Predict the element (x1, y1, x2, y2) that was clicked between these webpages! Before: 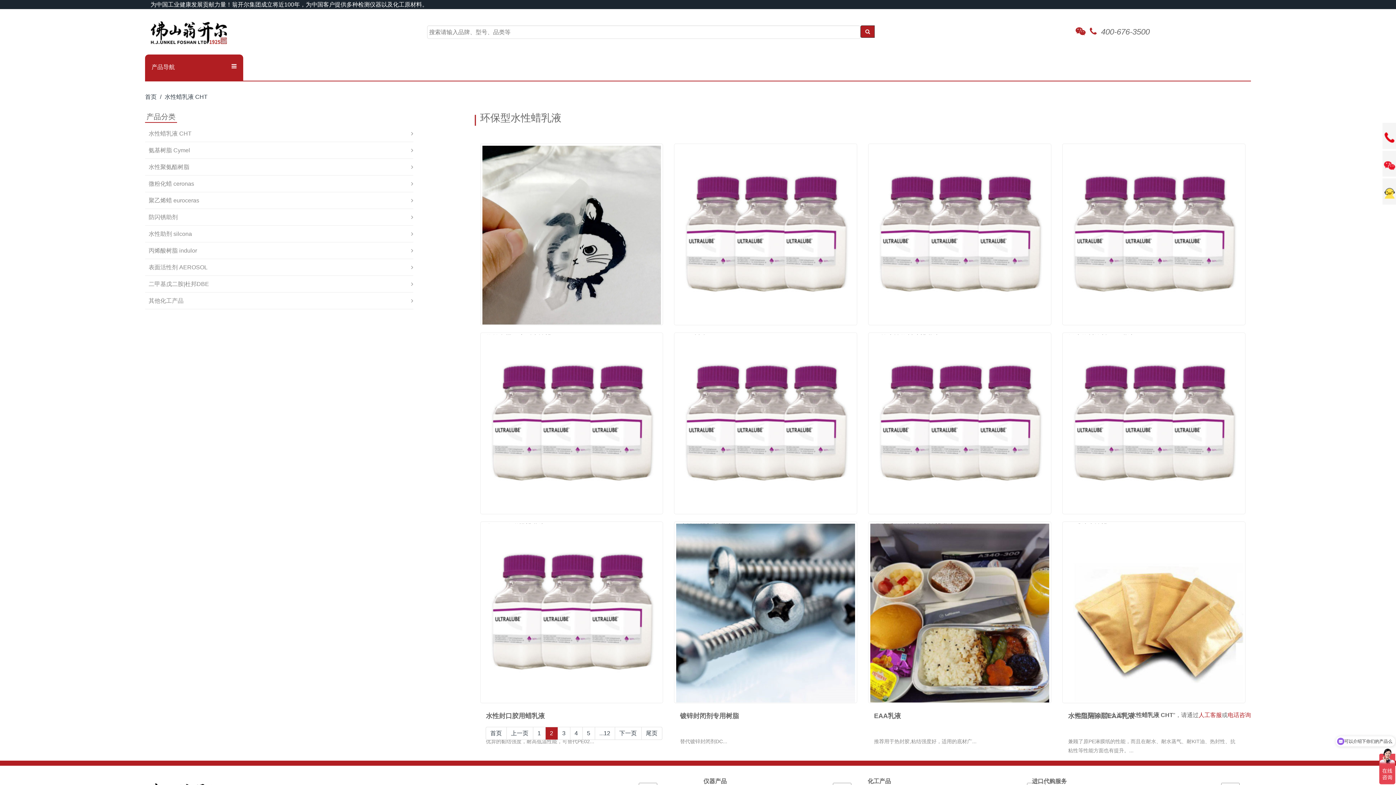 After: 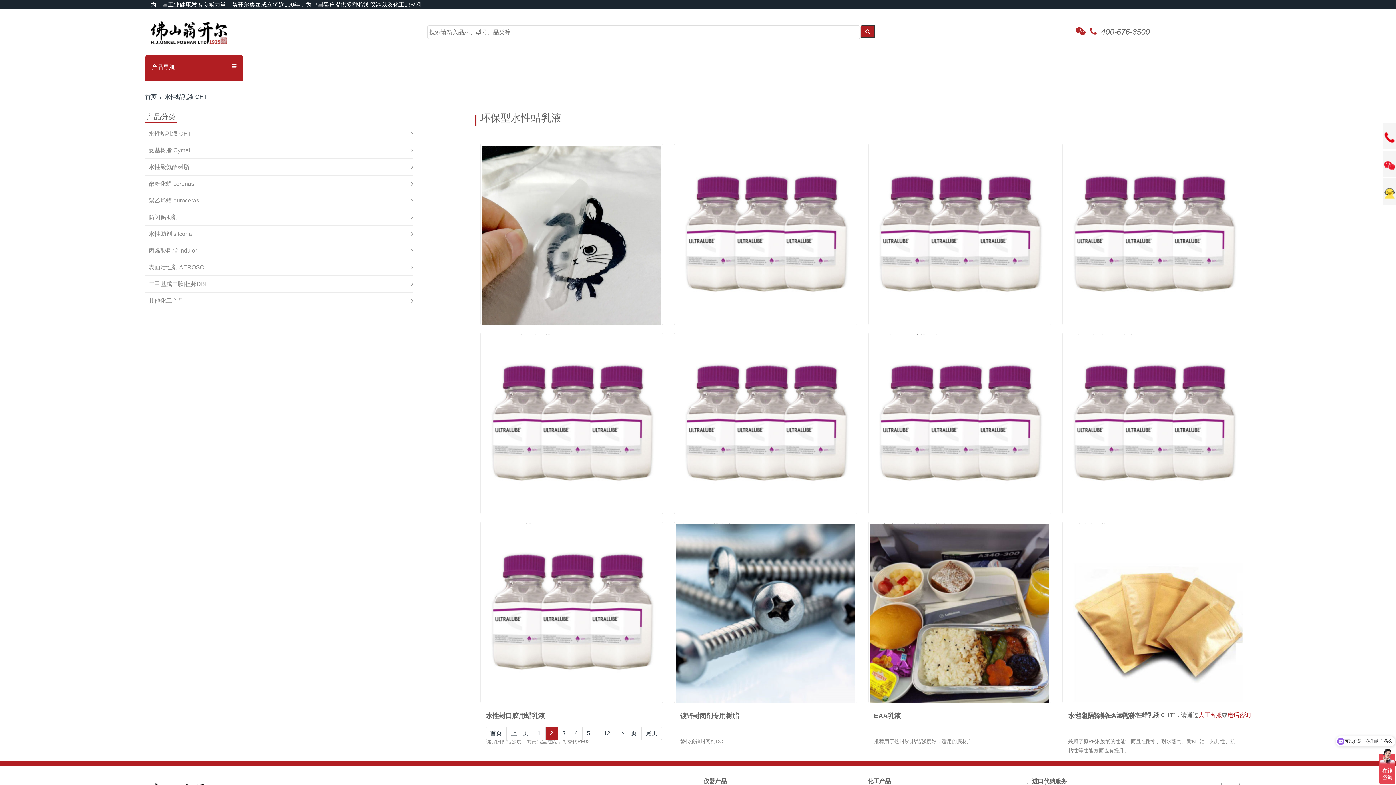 Action: bbox: (145, 58, 243, 76) label: 产品导航